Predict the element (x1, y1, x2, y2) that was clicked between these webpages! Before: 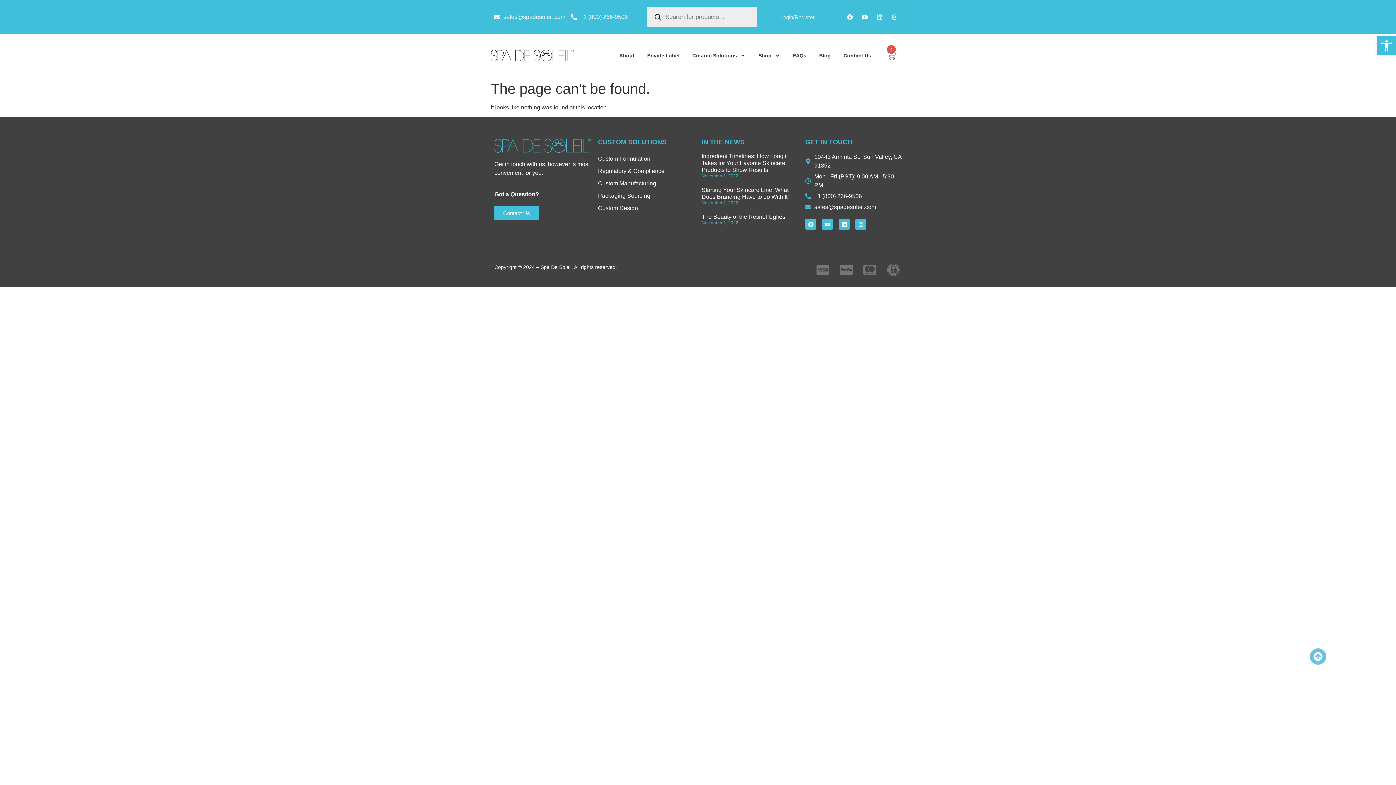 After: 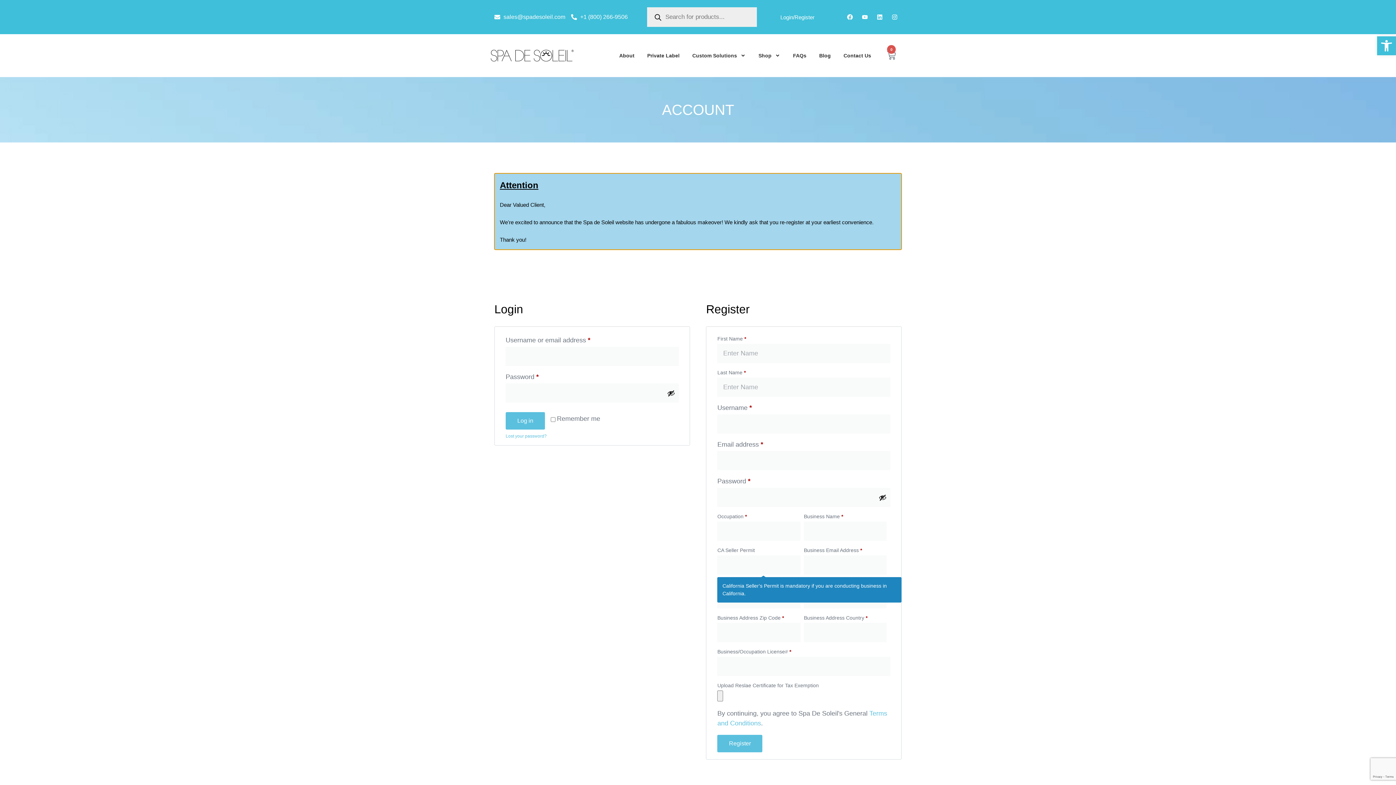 Action: label: Login/Register bbox: (771, 10, 823, 24)